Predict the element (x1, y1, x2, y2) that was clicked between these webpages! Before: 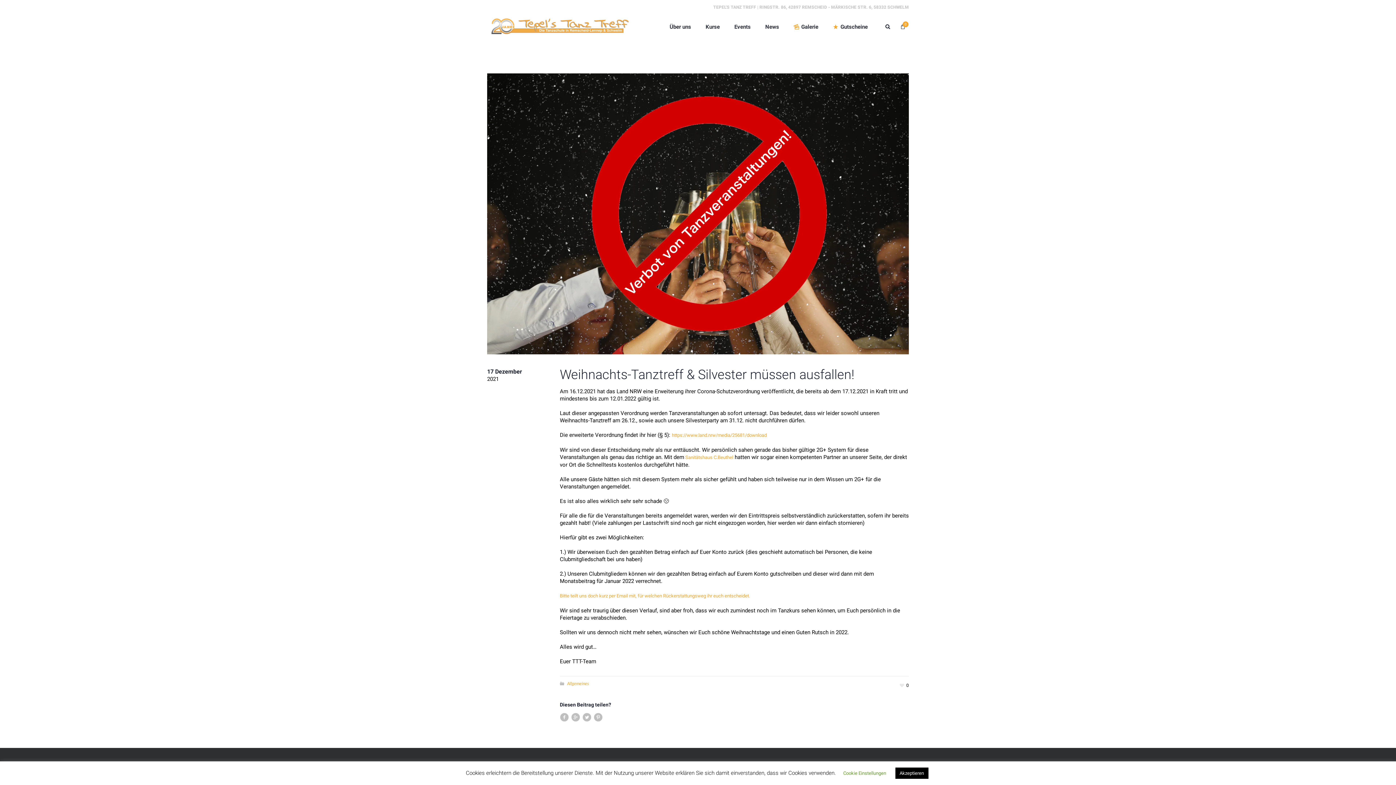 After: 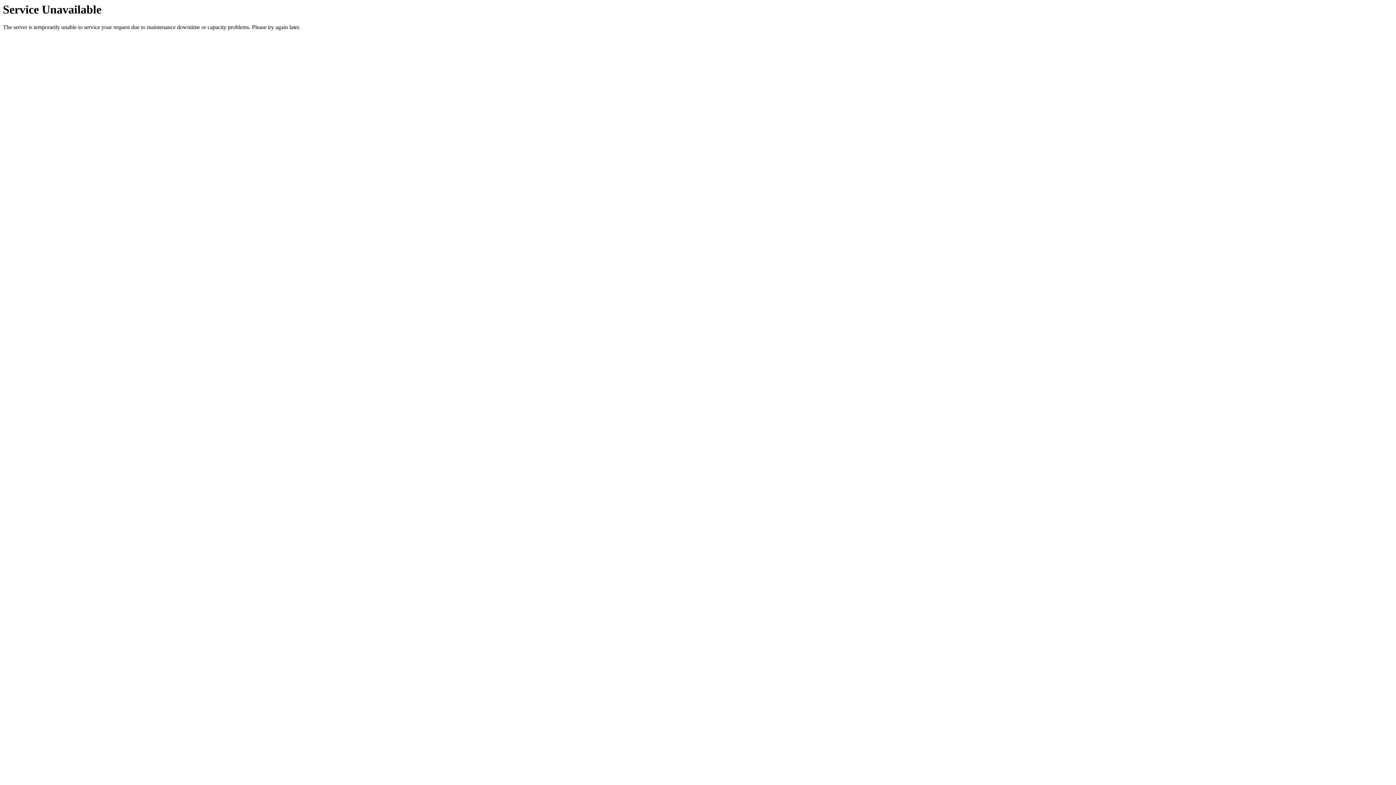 Action: label: Galerie bbox: (785, 21, 827, 32)